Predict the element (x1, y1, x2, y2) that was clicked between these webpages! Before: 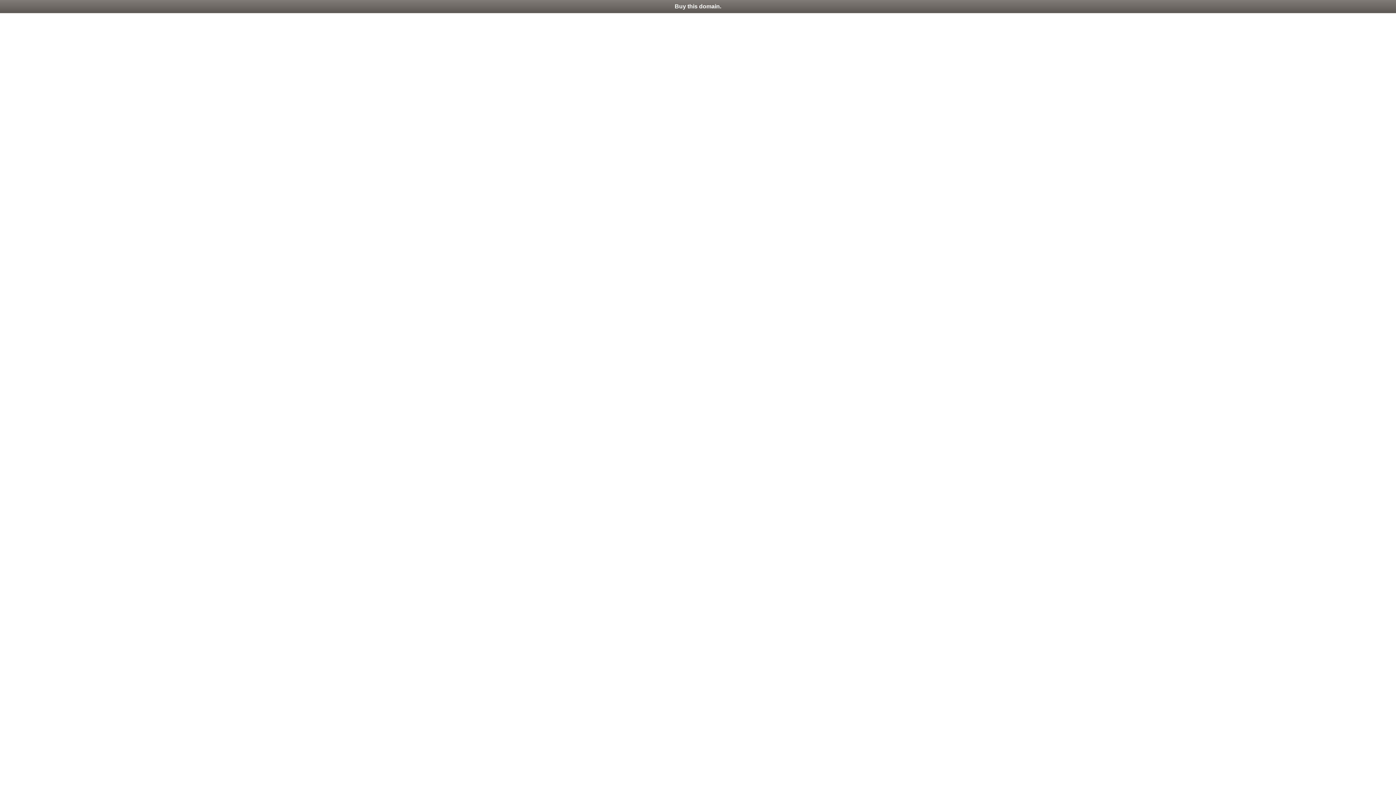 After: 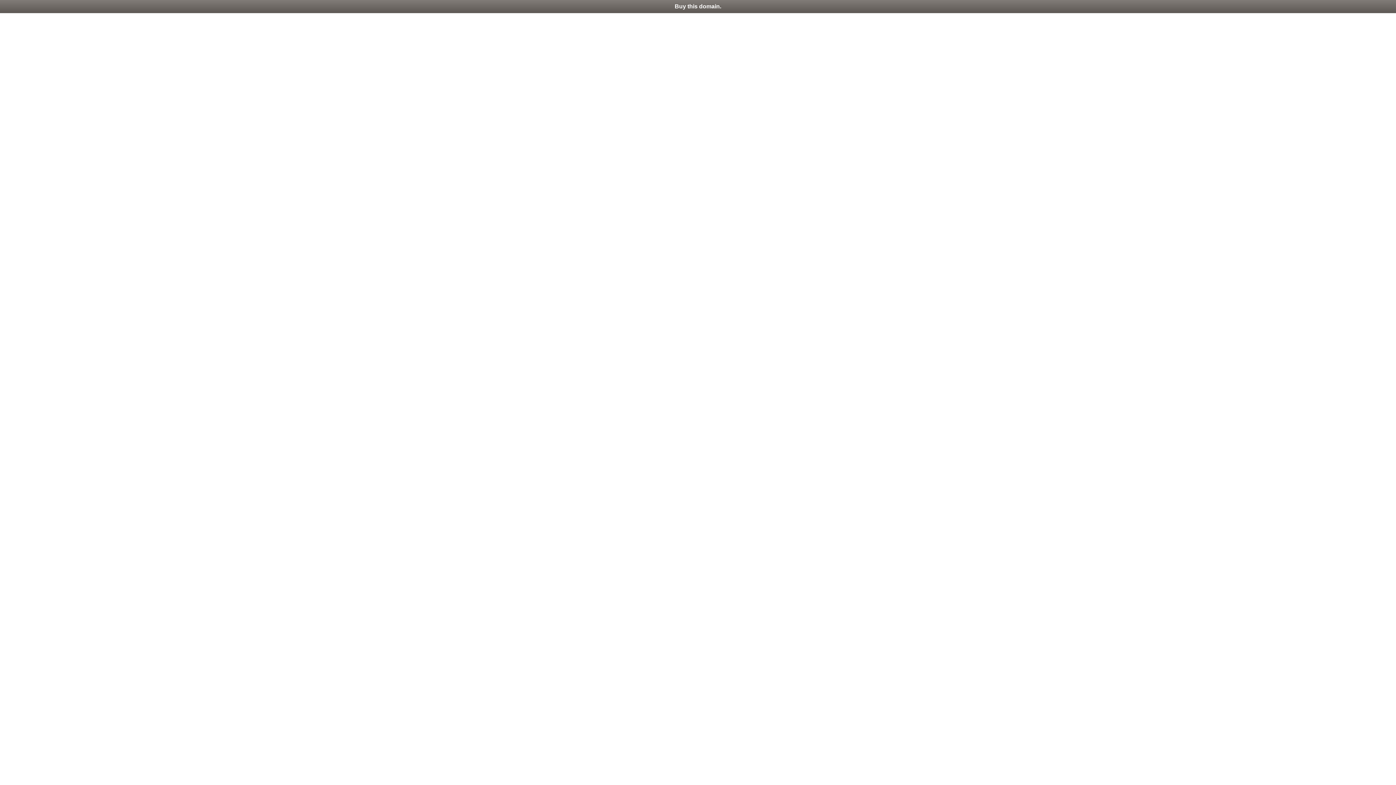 Action: label: Buy this domain. bbox: (0, 0, 1396, 13)